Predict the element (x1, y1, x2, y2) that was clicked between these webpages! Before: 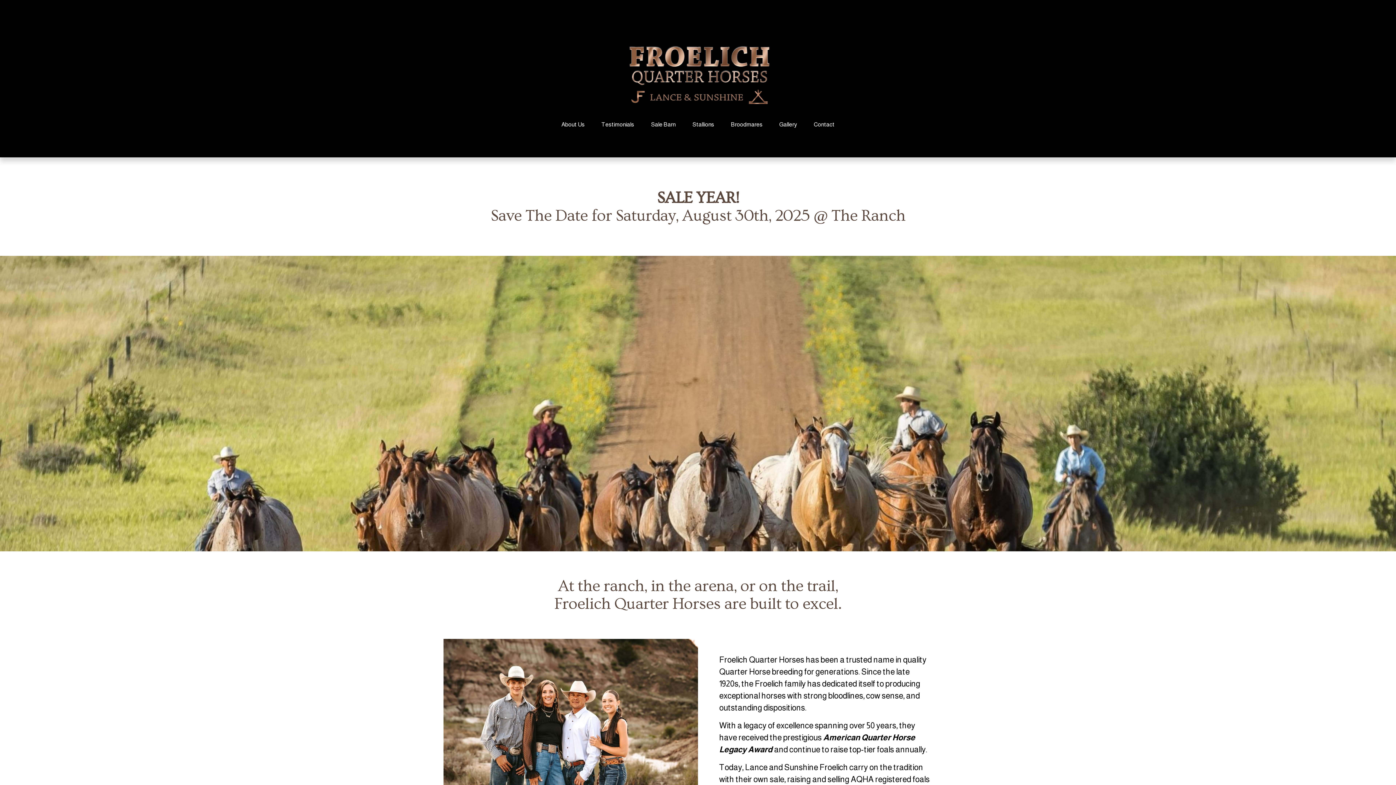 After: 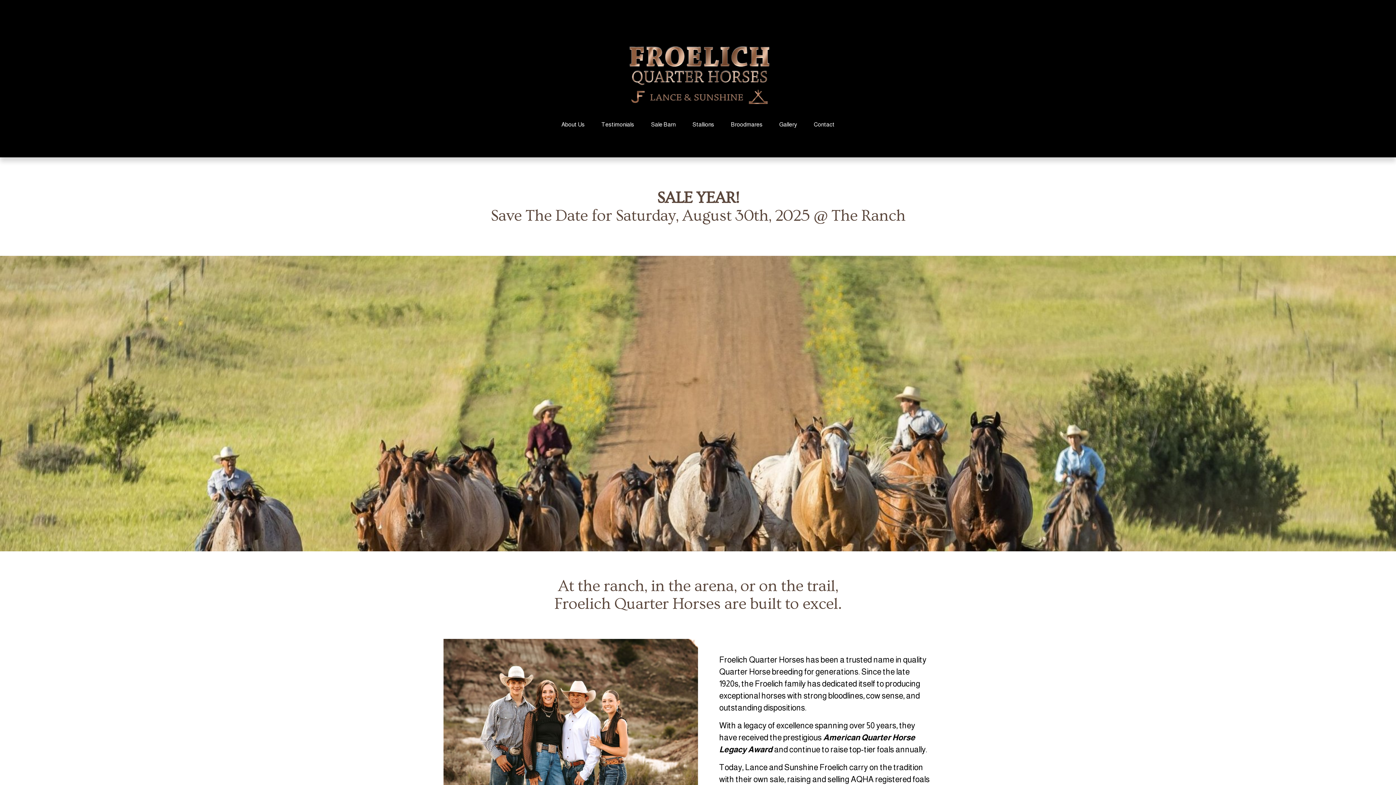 Action: bbox: (619, 27, 777, 117)